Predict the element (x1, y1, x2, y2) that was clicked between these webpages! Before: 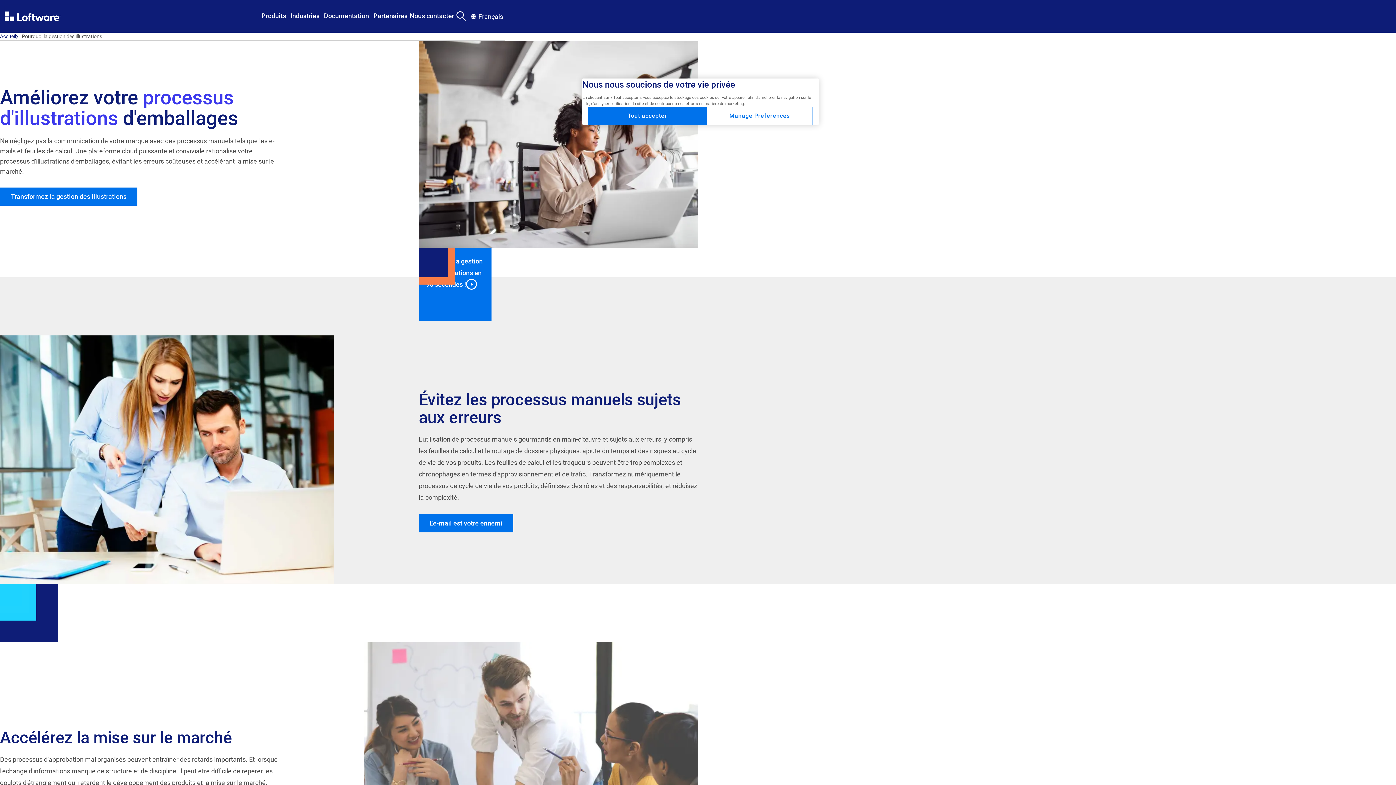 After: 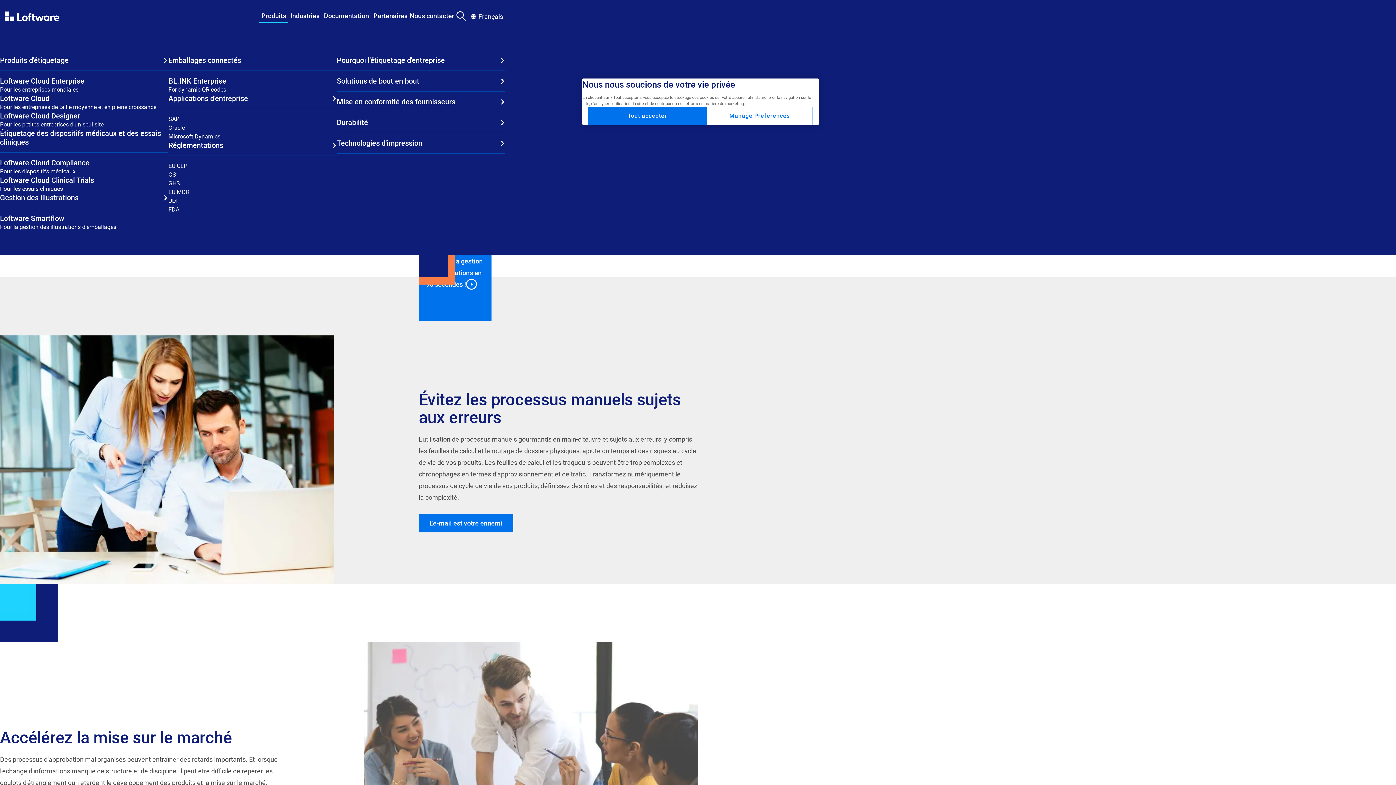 Action: bbox: (259, 9, 288, 22) label: Produits